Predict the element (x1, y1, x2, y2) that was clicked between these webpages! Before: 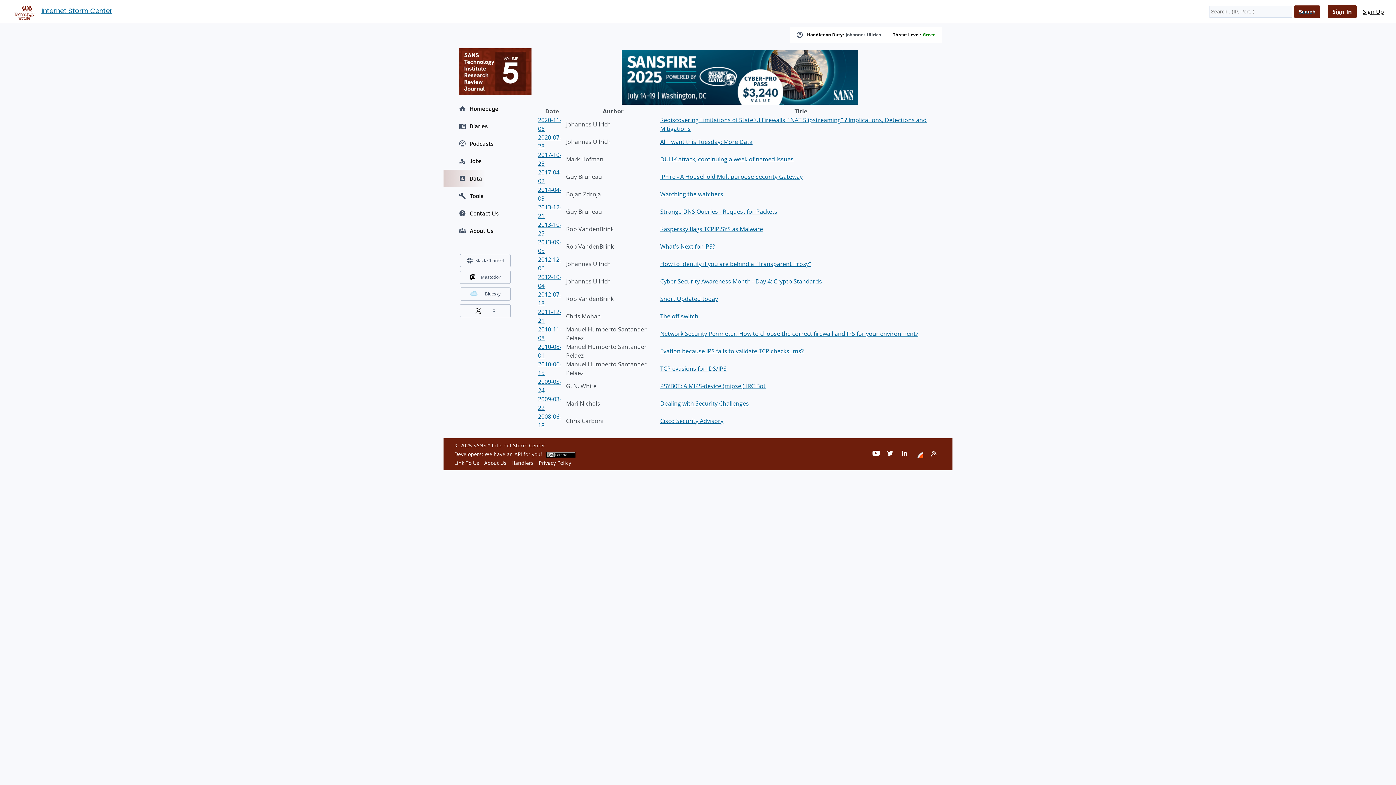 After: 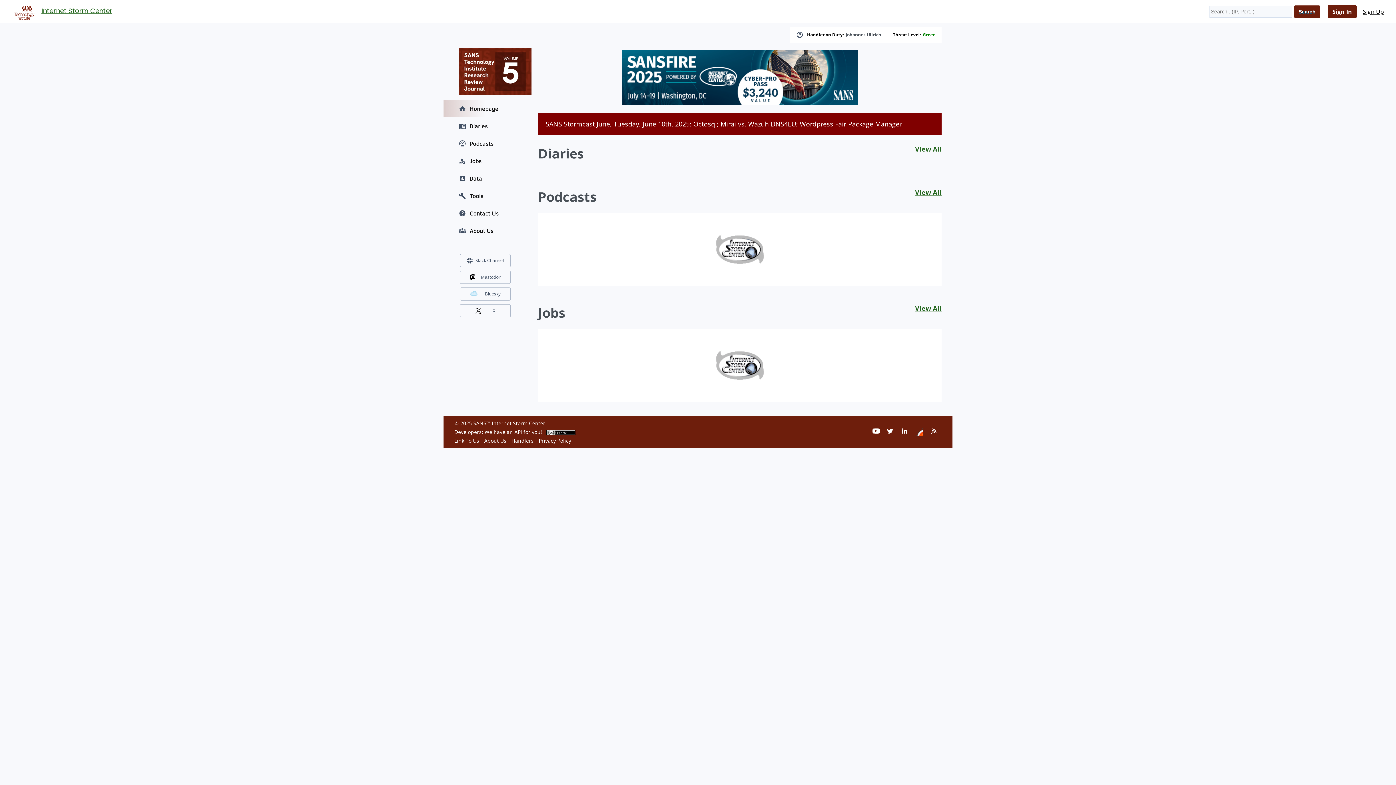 Action: bbox: (8, 5, 37, 16)